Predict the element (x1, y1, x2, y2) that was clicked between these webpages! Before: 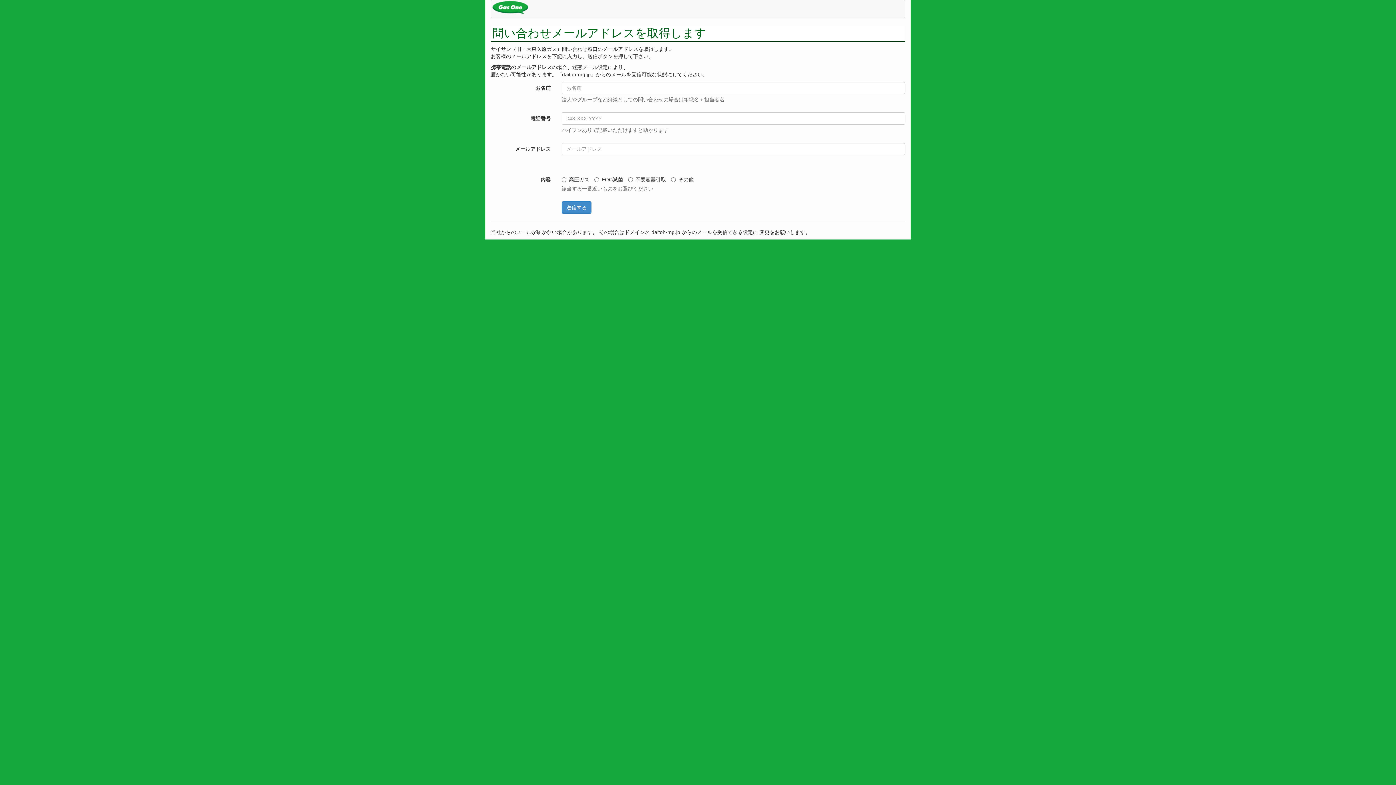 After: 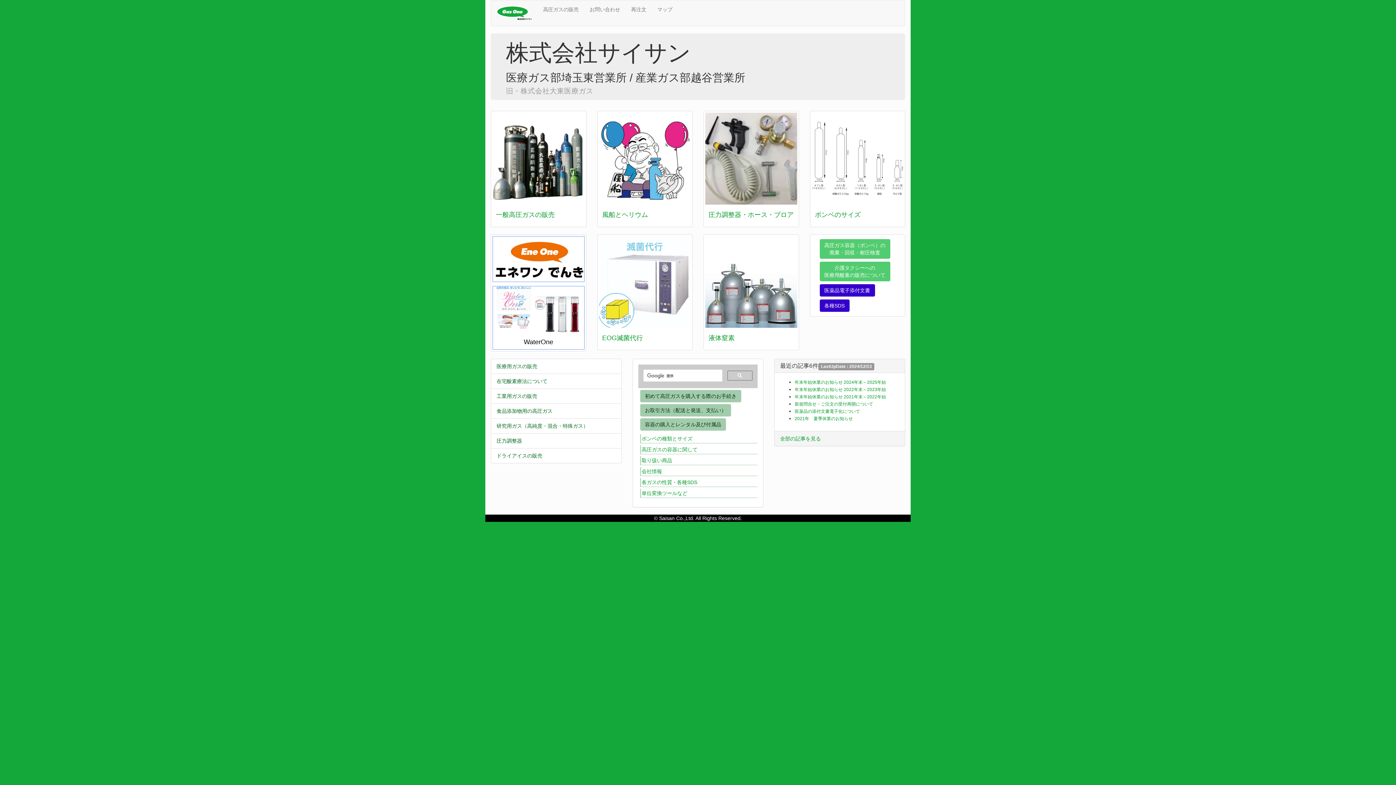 Action: bbox: (491, 4, 529, 10)